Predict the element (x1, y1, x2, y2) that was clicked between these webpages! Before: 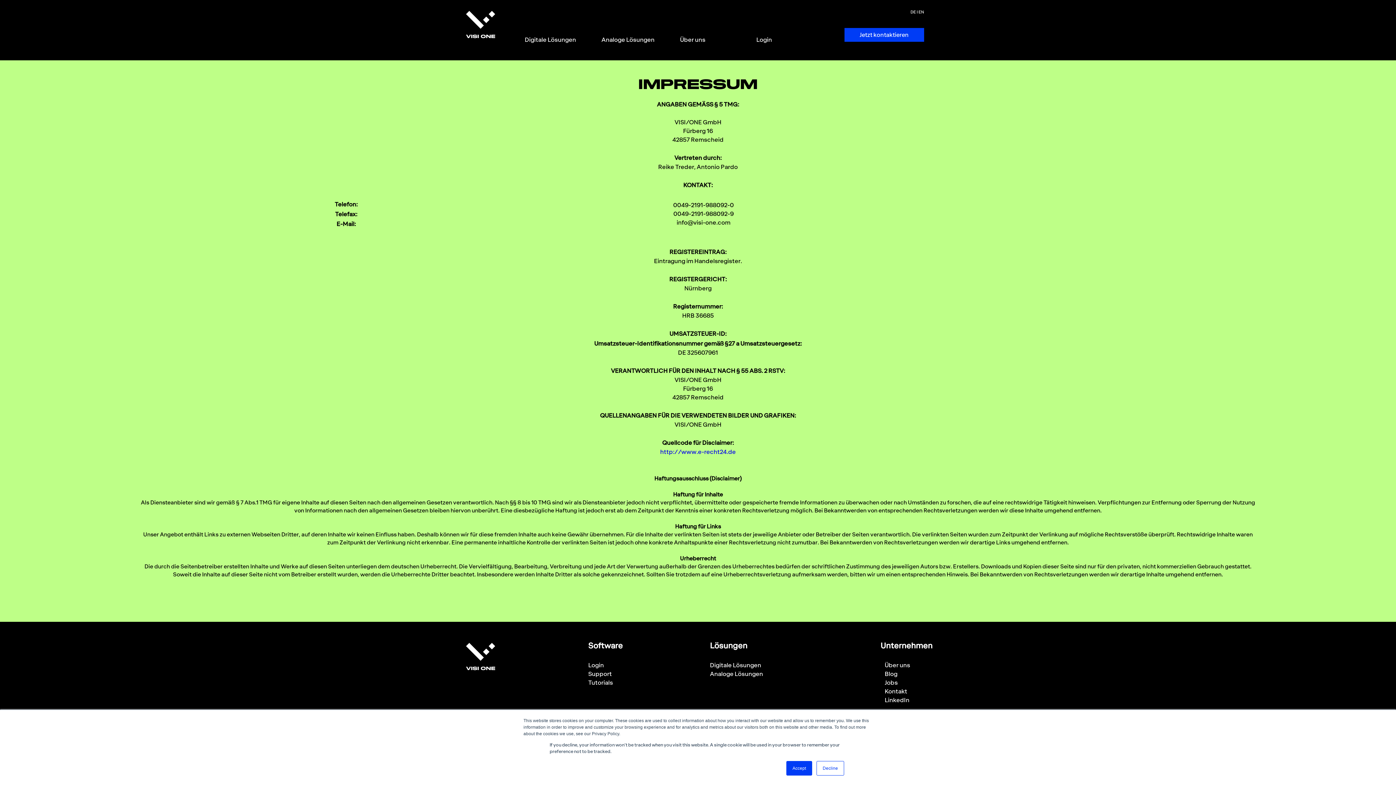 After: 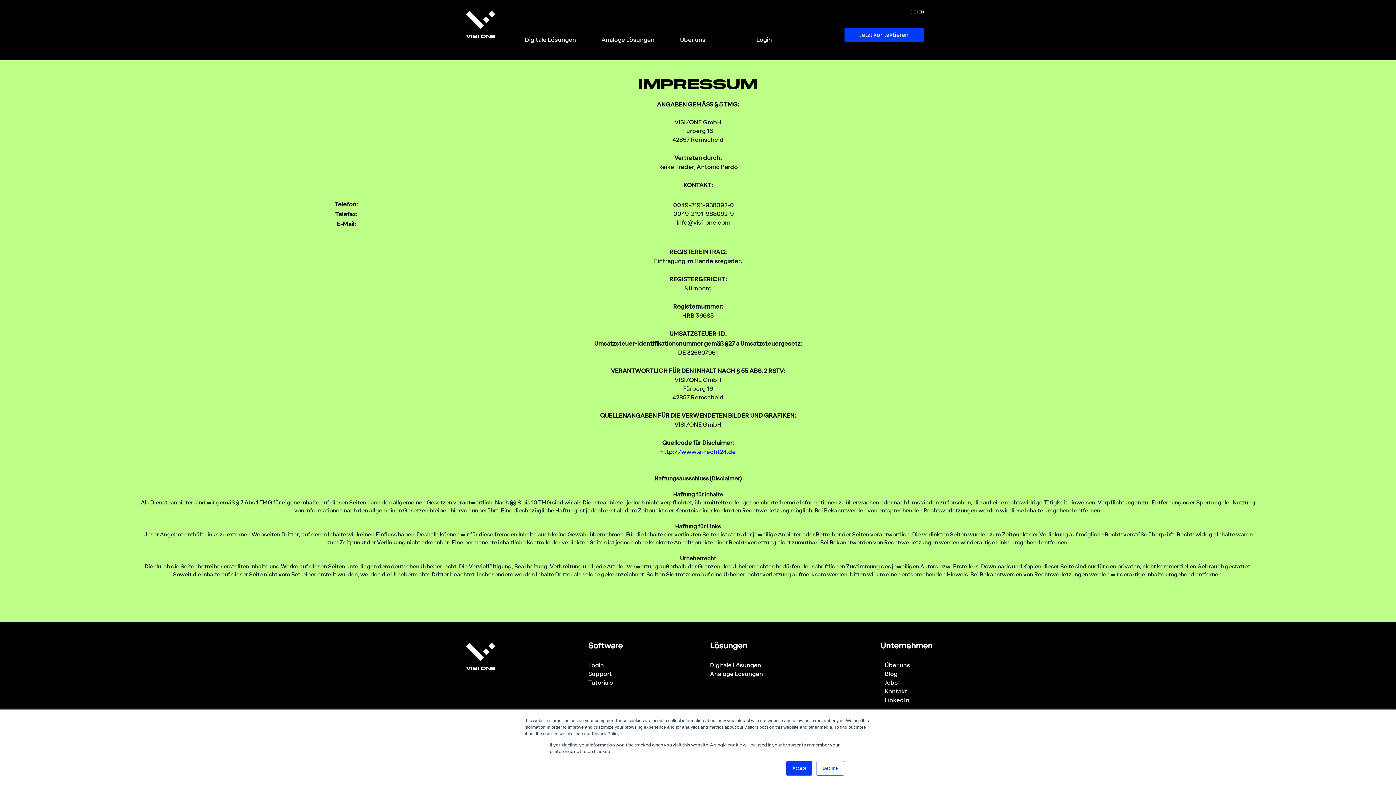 Action: bbox: (910, 9, 916, 14) label: DE